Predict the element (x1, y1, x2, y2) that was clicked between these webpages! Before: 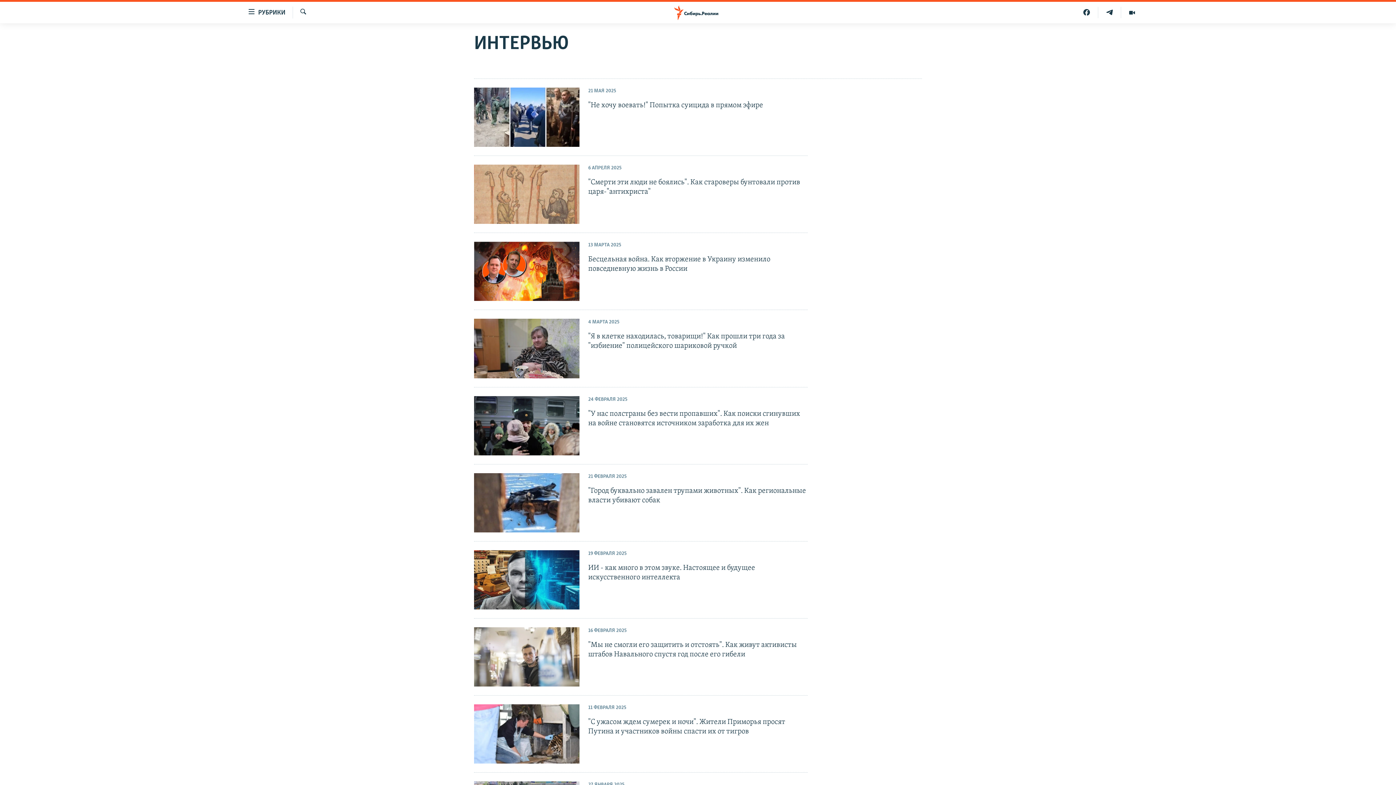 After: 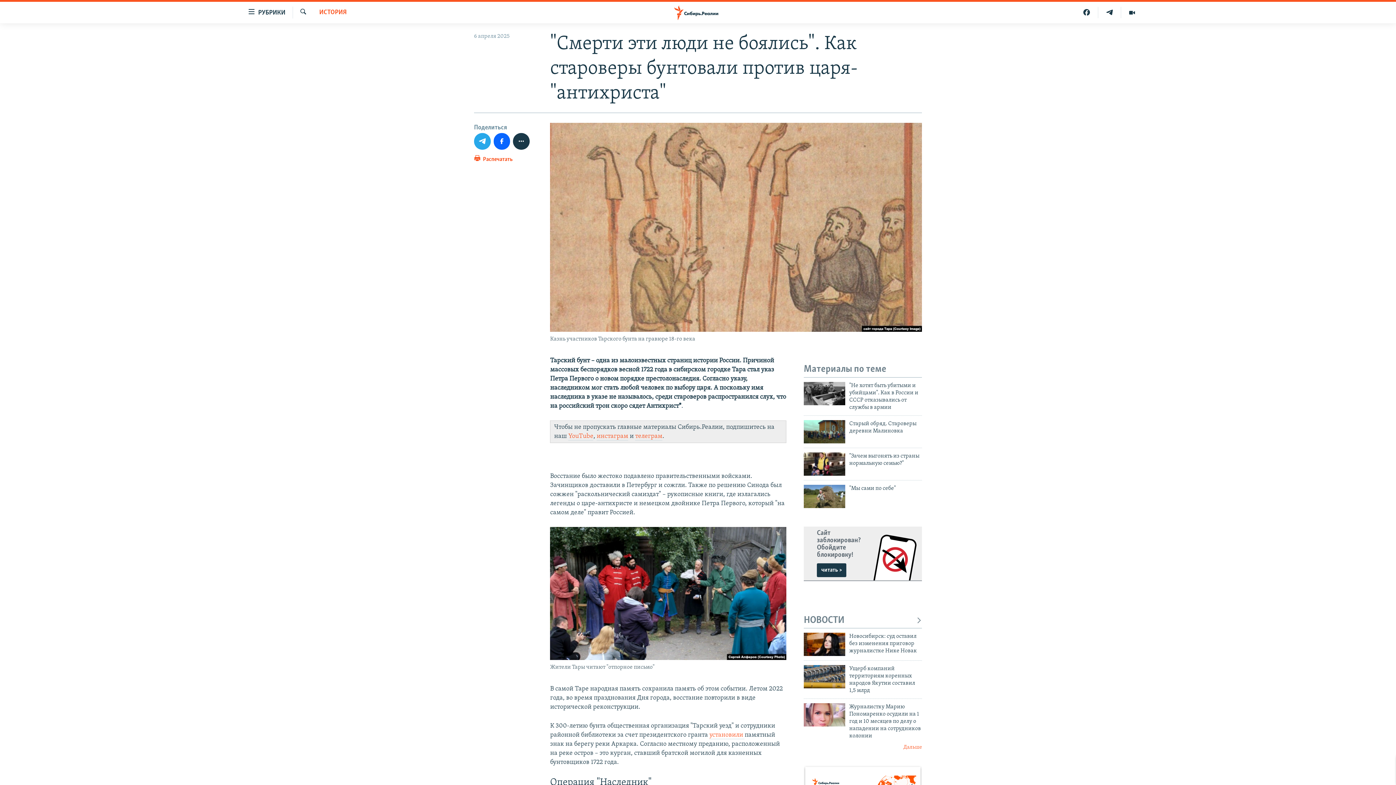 Action: bbox: (588, 177, 808, 205) label: "Смерти эти люди не боялись". Как староверы бунтовали против царя-"антихриста"